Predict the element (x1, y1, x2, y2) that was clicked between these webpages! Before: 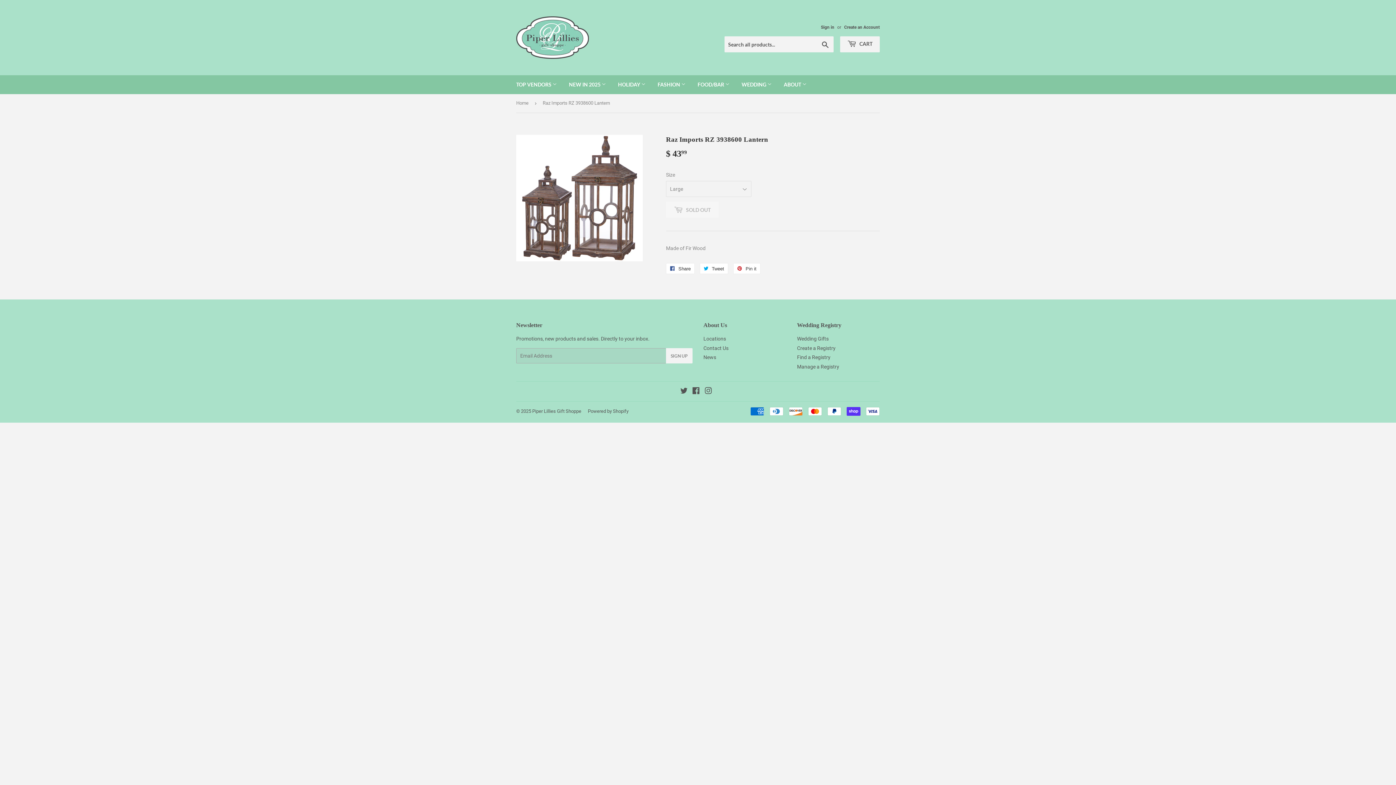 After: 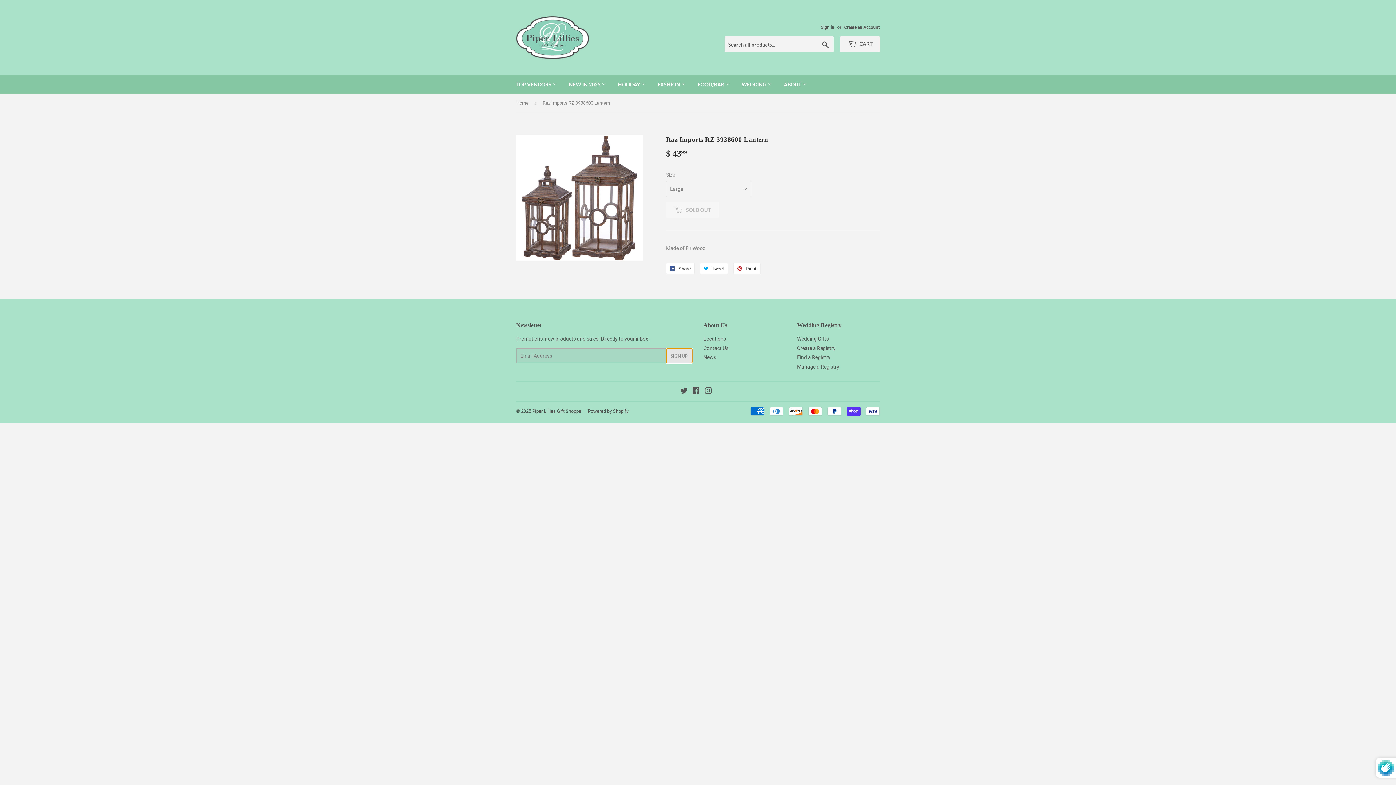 Action: label: SIGN UP bbox: (666, 348, 692, 363)